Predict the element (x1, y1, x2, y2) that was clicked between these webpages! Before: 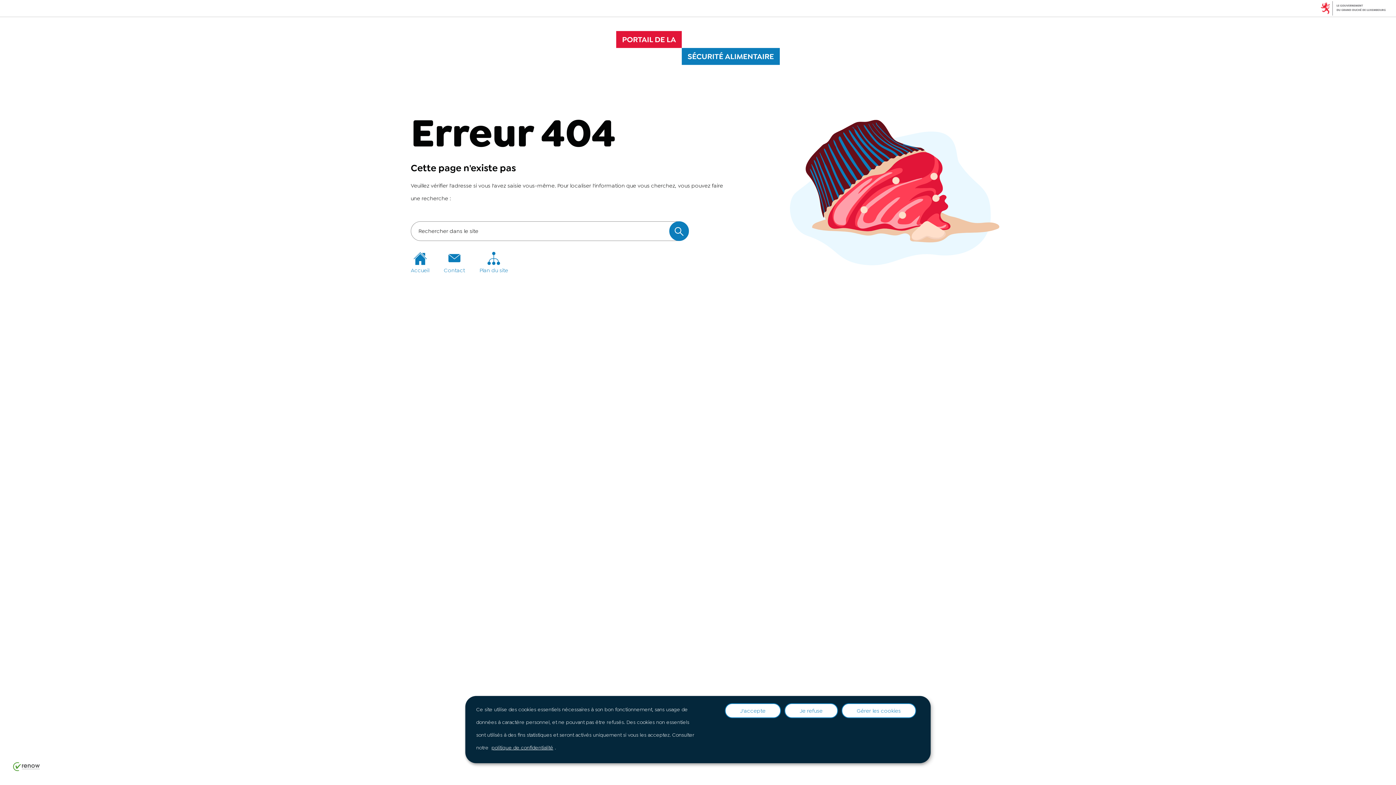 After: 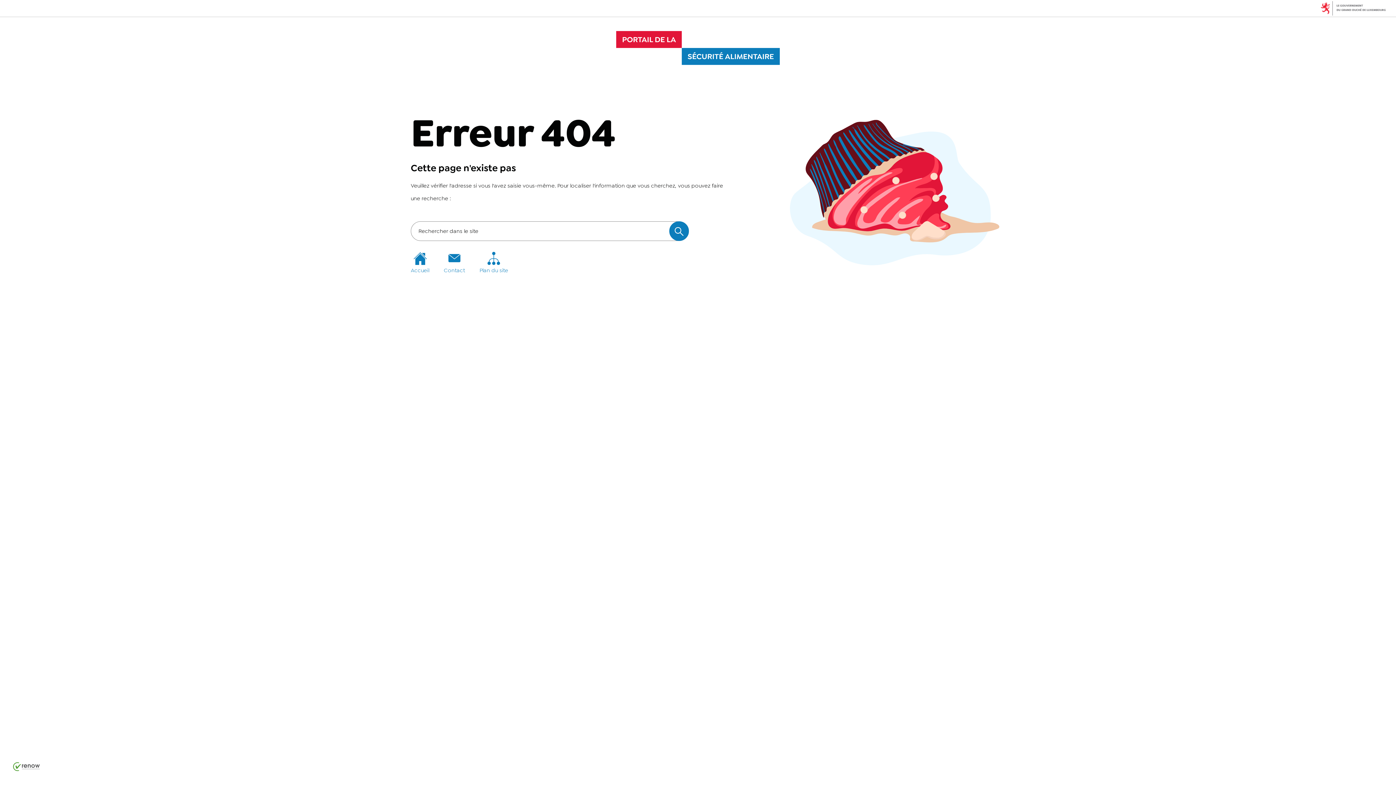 Action: label: Je refuse bbox: (784, 703, 838, 718)